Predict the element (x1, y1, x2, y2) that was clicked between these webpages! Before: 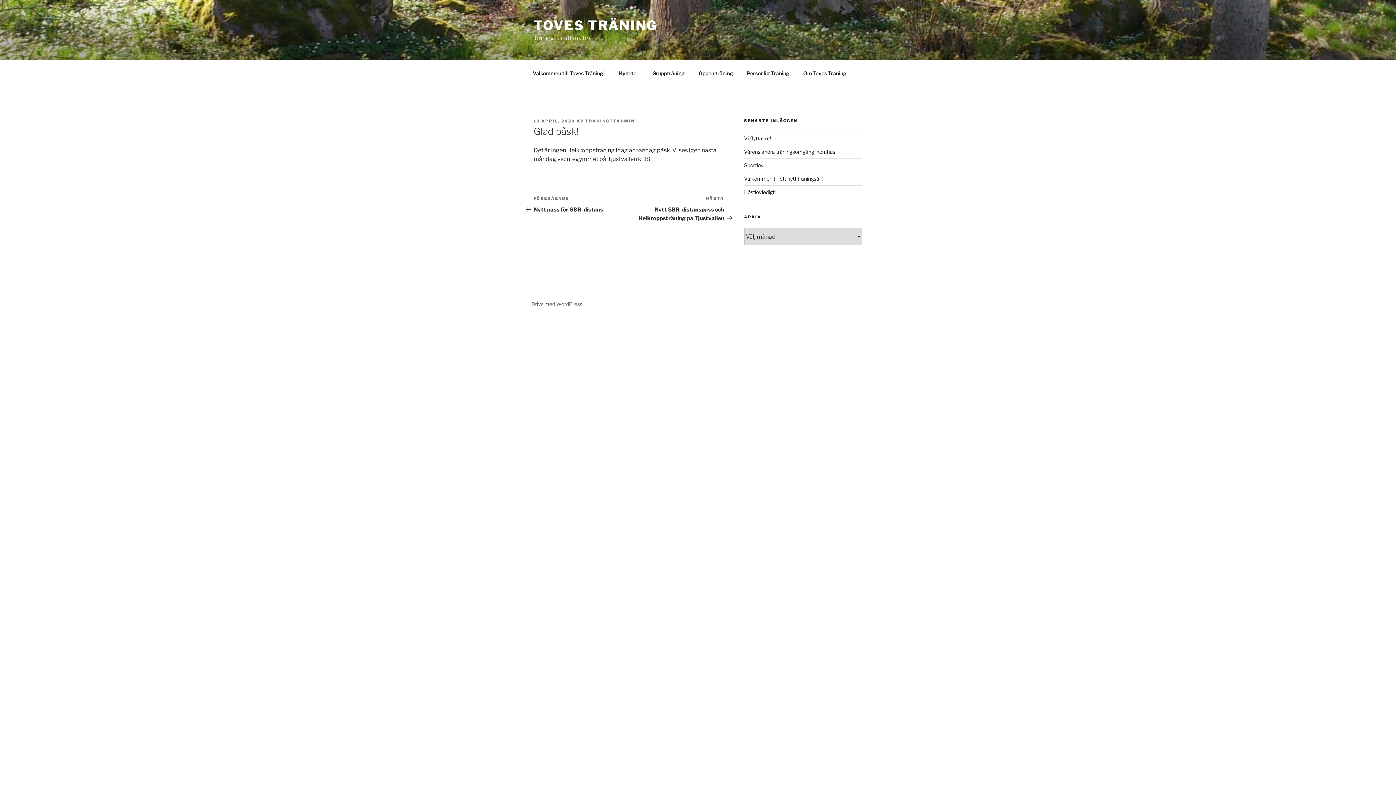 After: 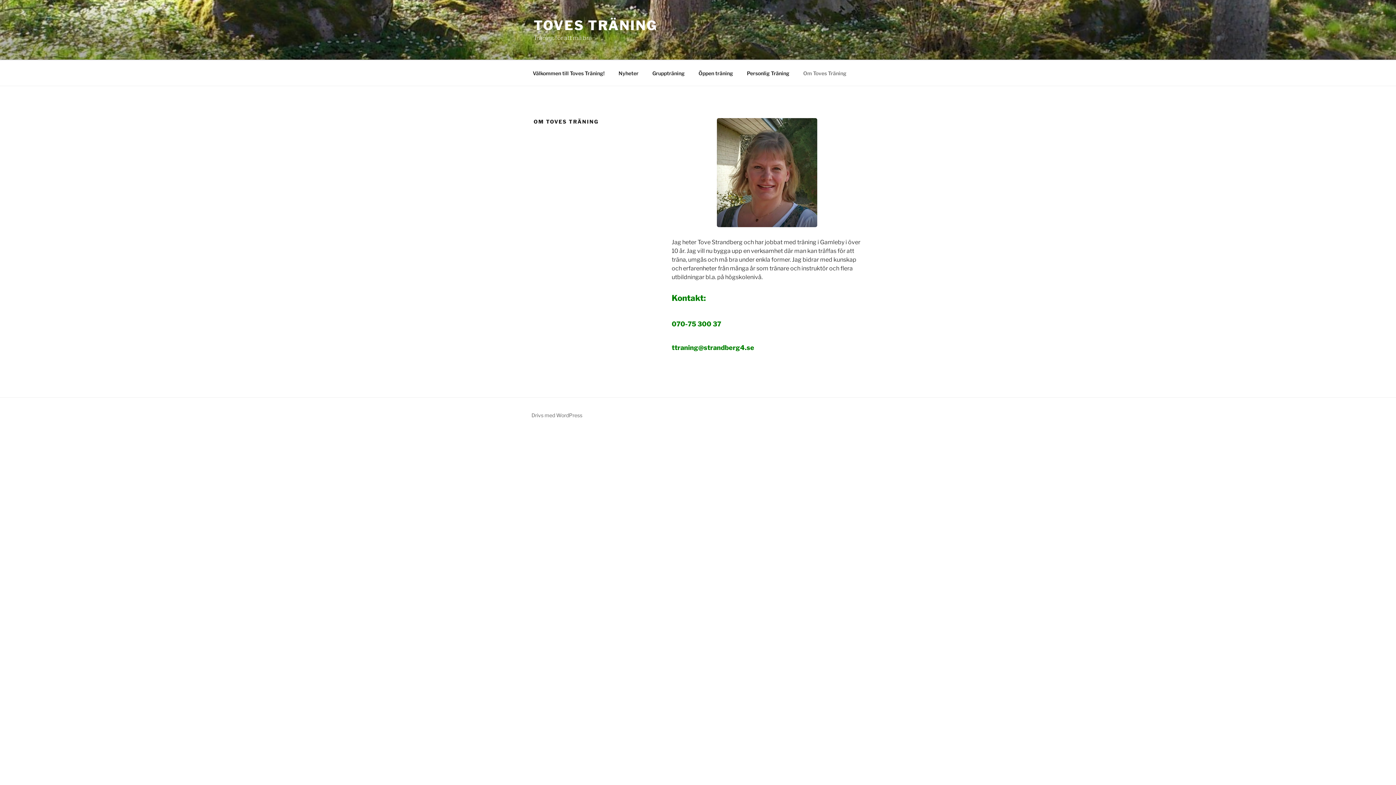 Action: bbox: (797, 64, 853, 82) label: Om Toves Träning